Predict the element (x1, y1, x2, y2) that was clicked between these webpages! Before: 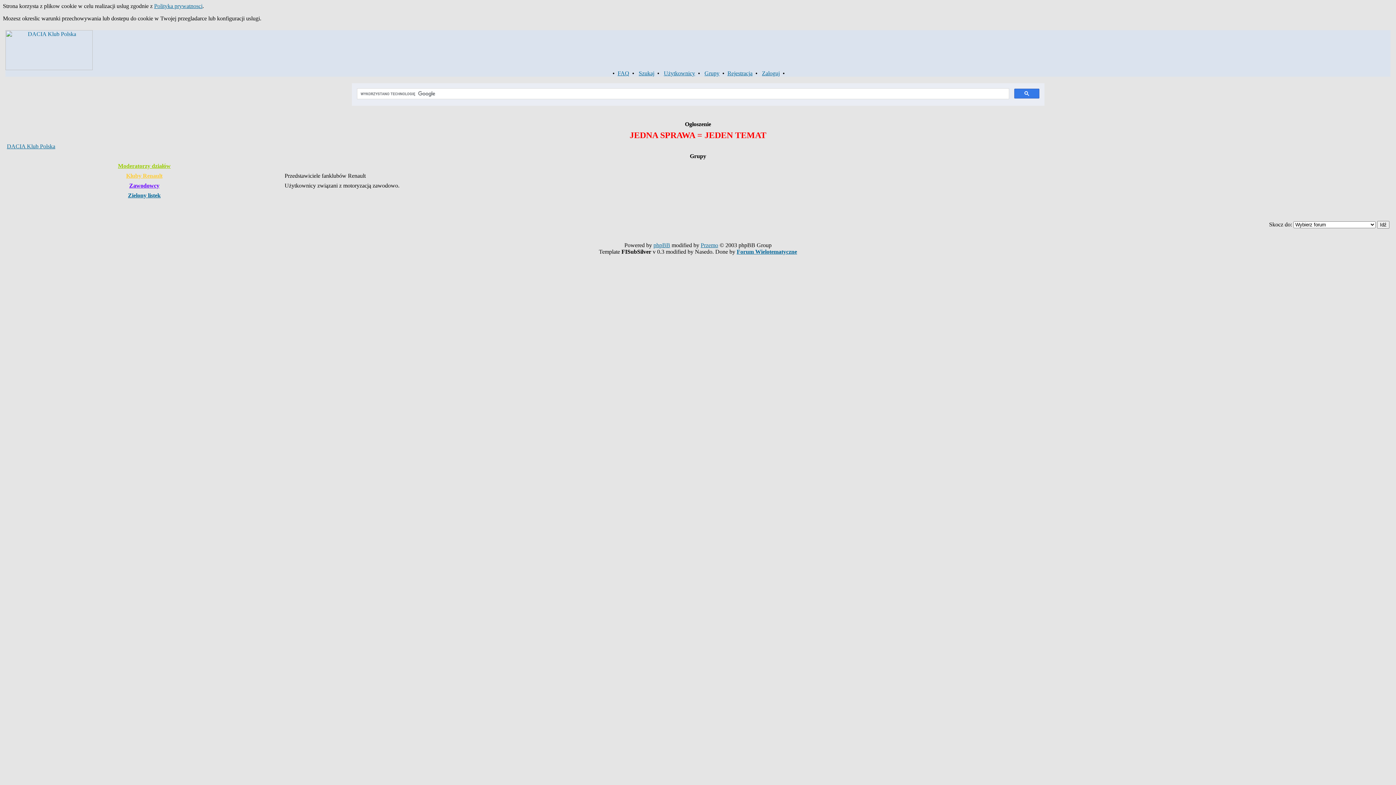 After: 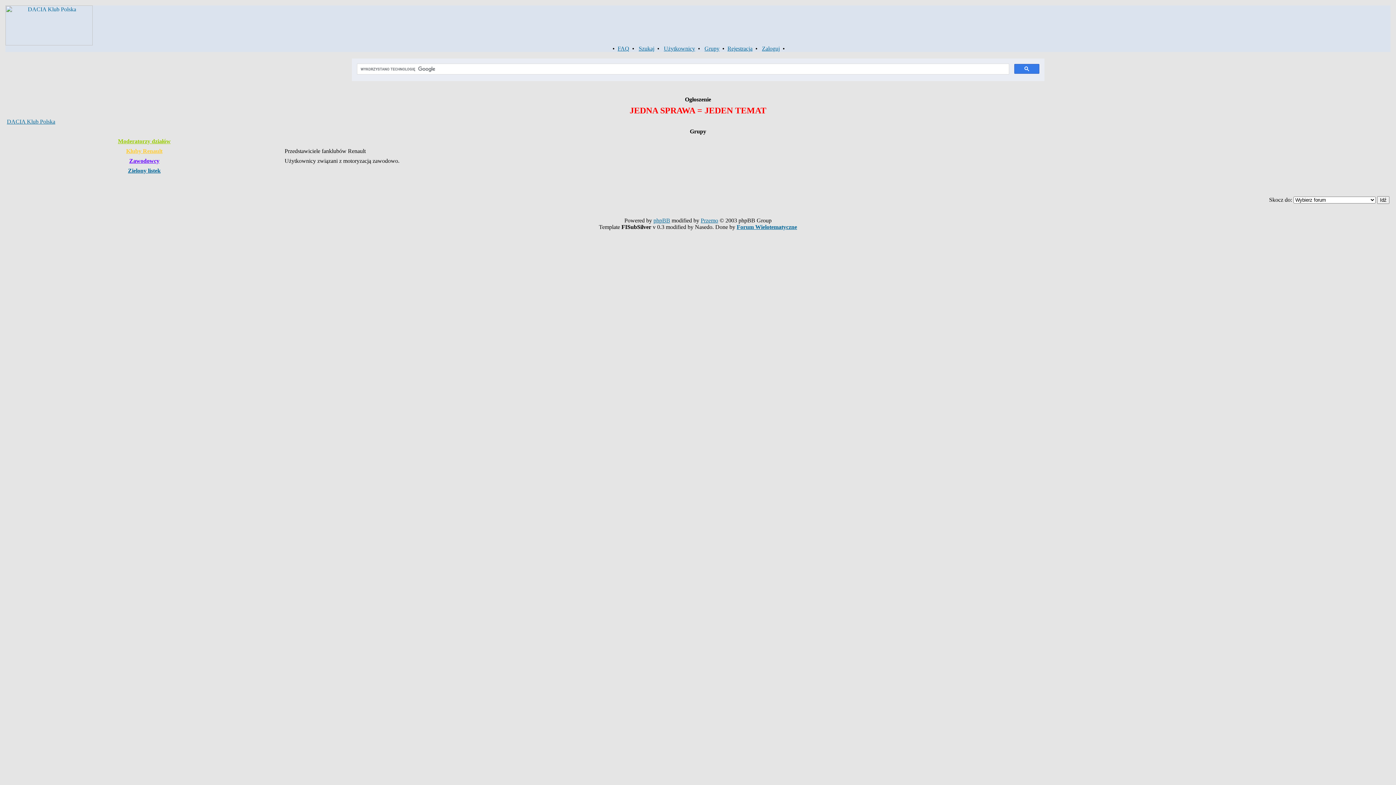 Action: bbox: (704, 70, 719, 76) label: Grupy